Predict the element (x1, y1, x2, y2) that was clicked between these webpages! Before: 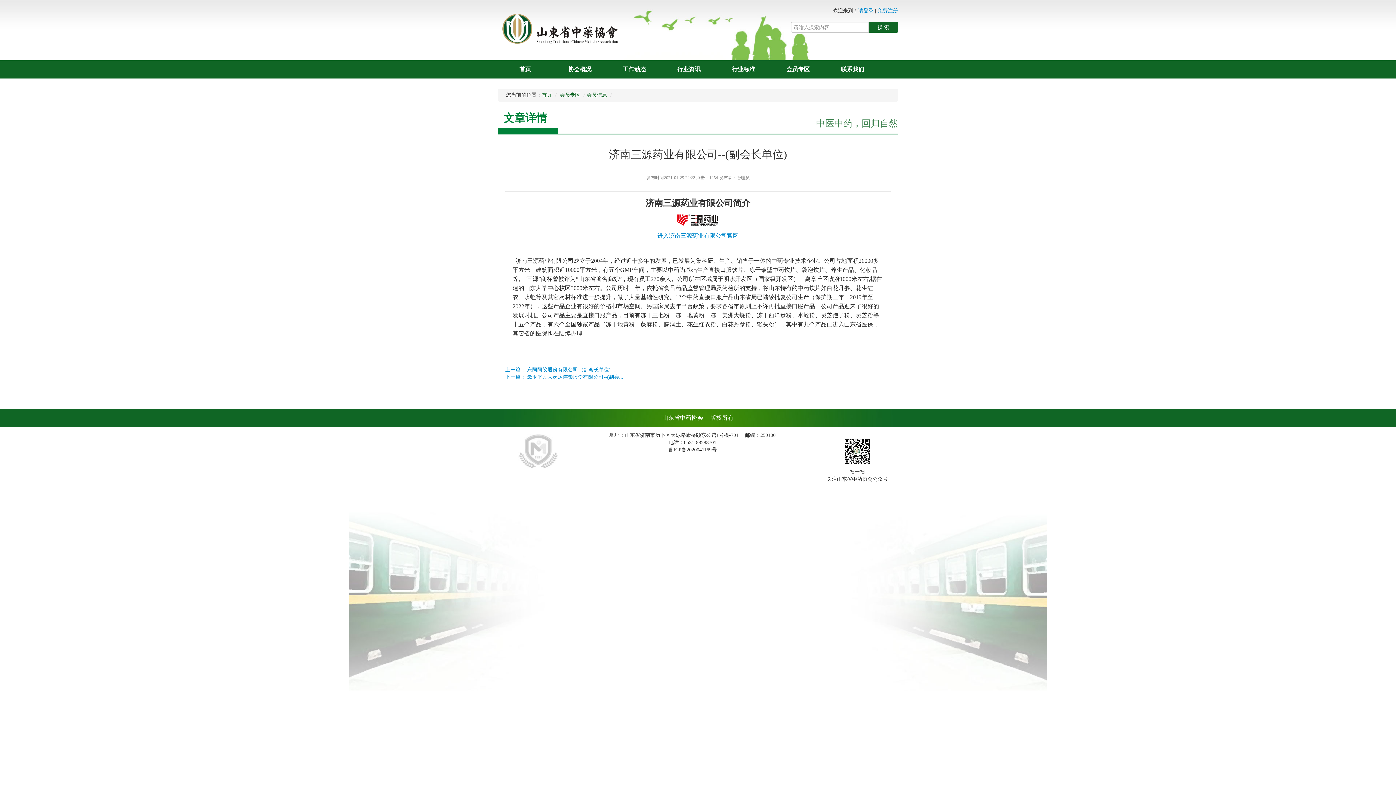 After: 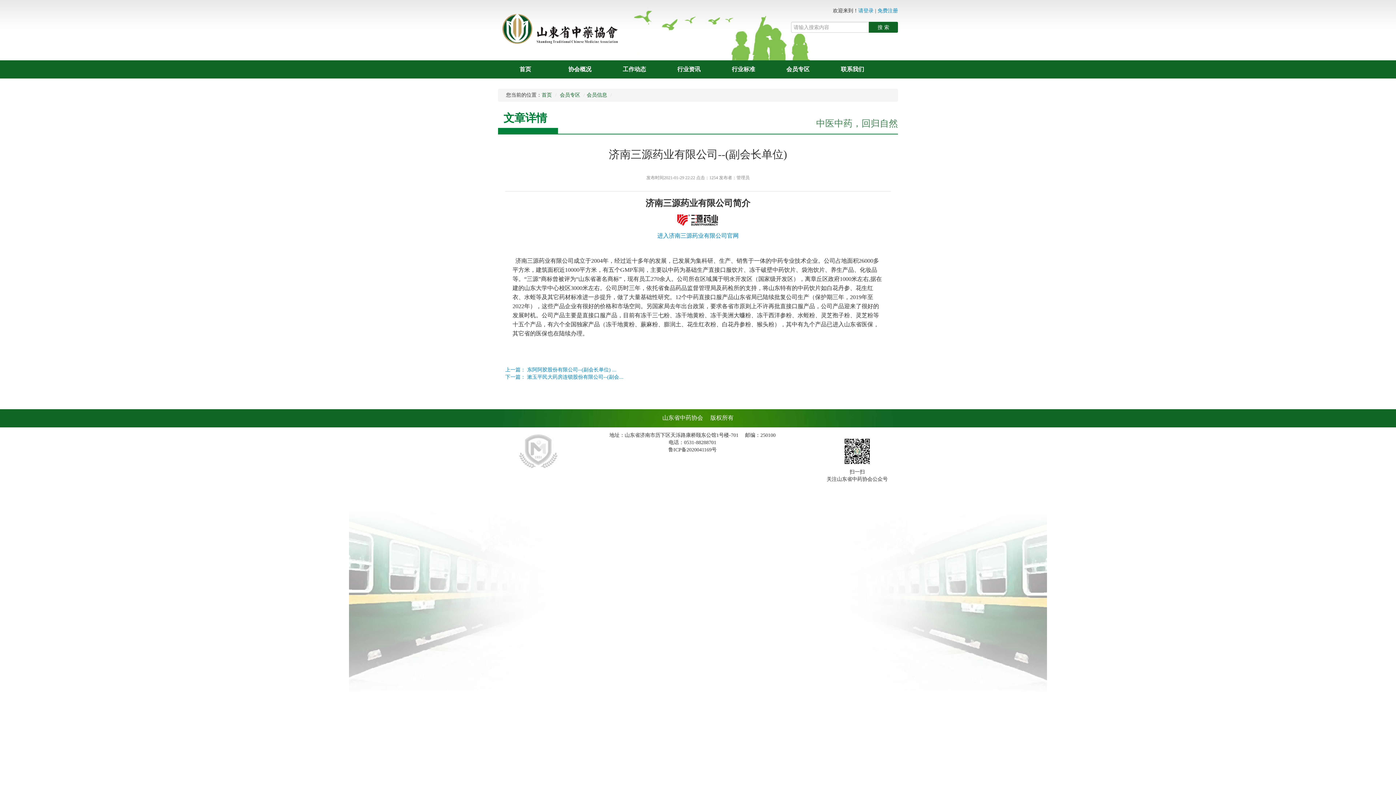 Action: bbox: (841, 60, 864, 78) label: 联系我们